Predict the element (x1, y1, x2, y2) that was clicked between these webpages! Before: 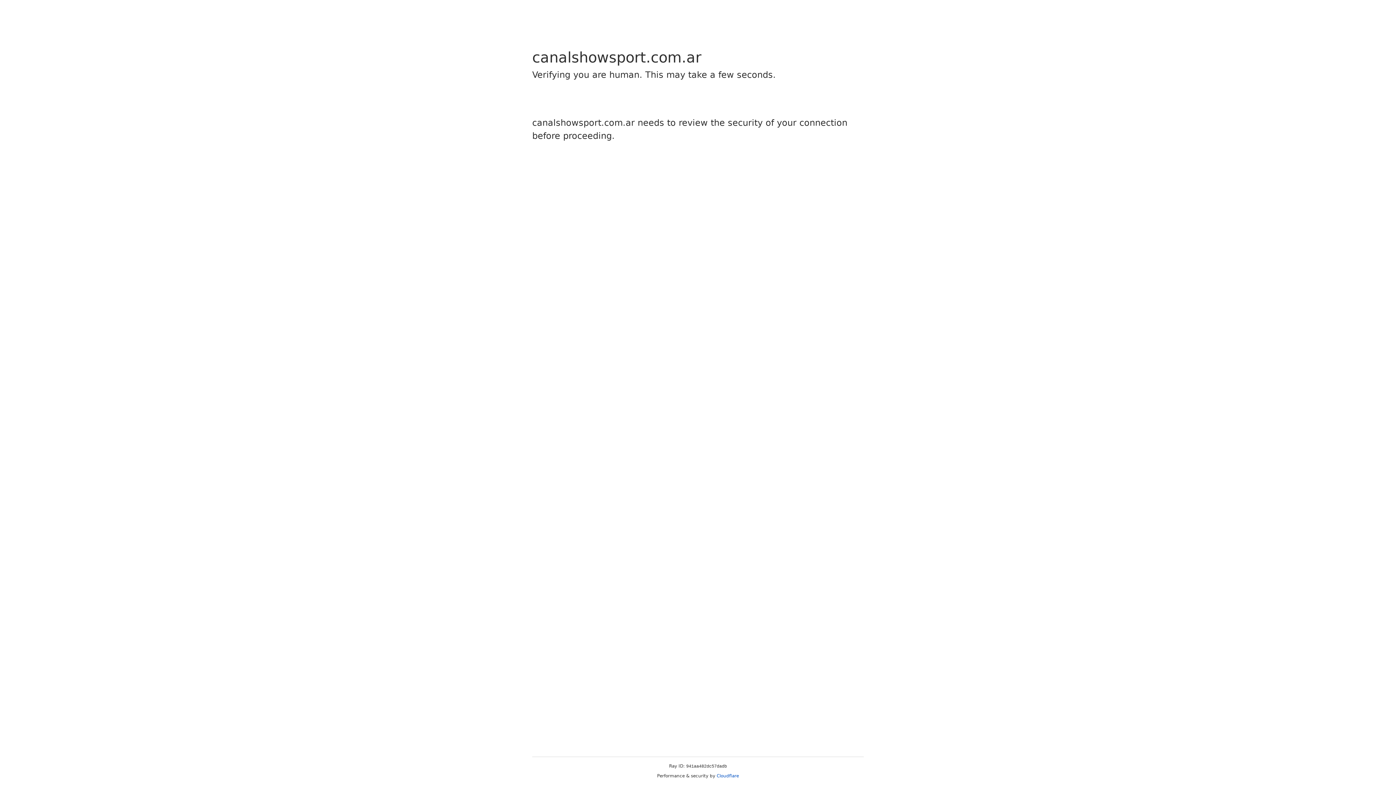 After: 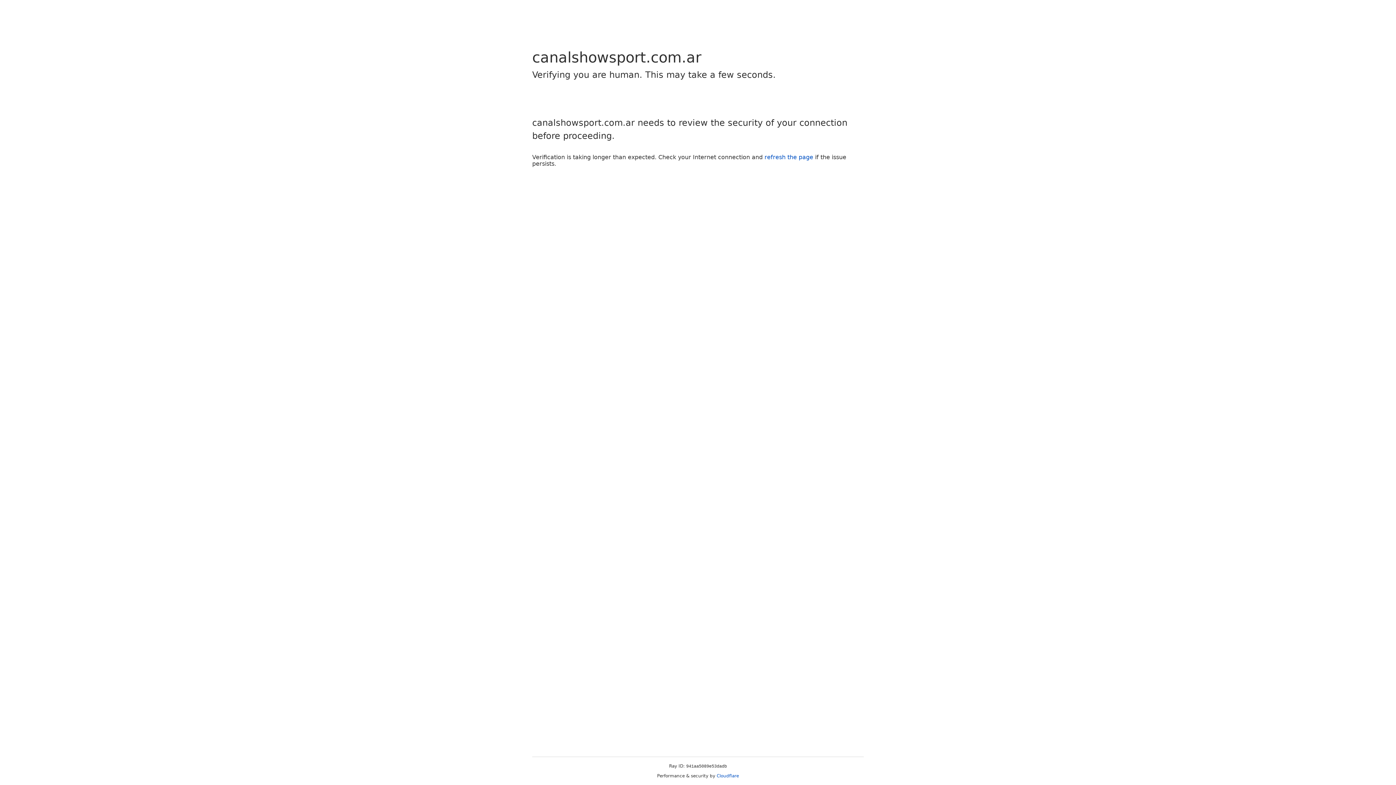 Action: bbox: (716, 773, 739, 778) label: Cloudflare